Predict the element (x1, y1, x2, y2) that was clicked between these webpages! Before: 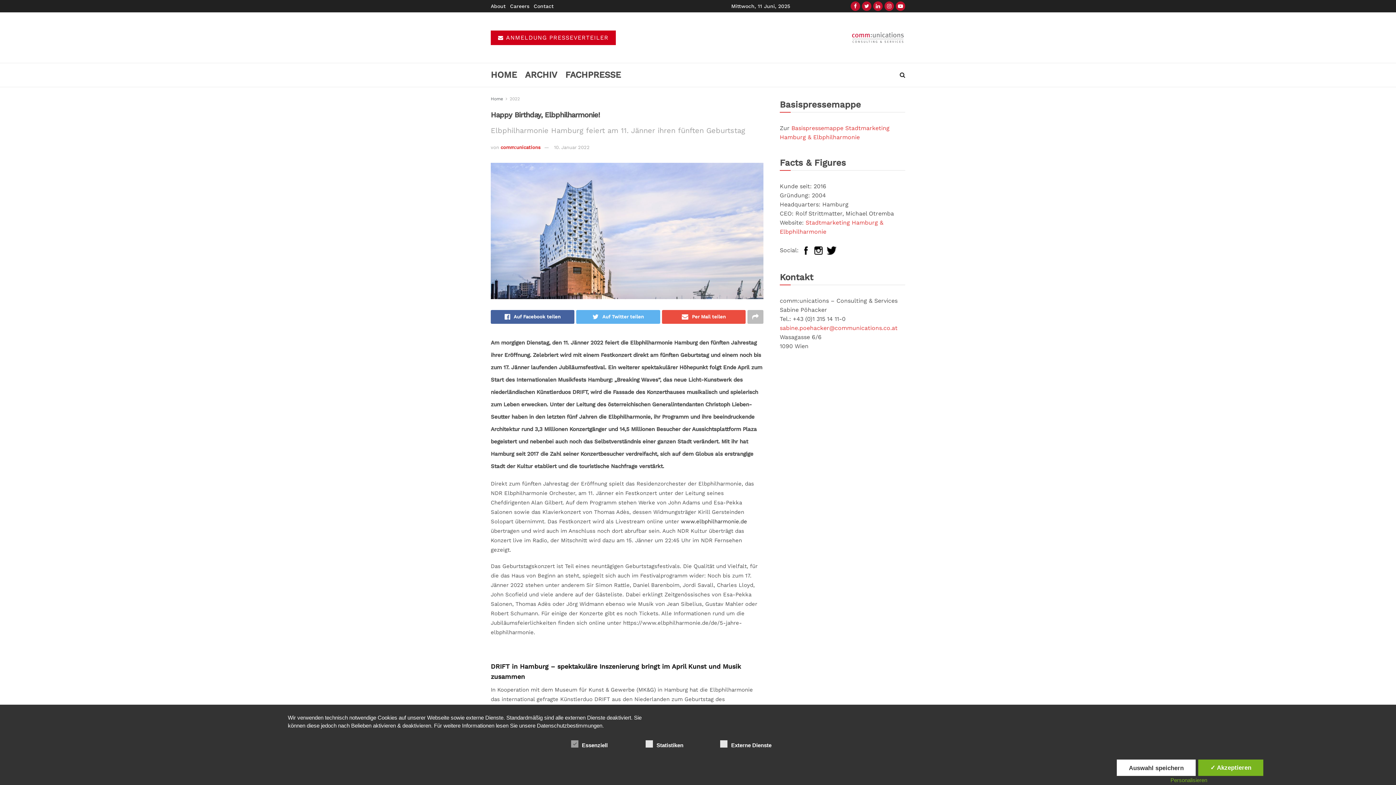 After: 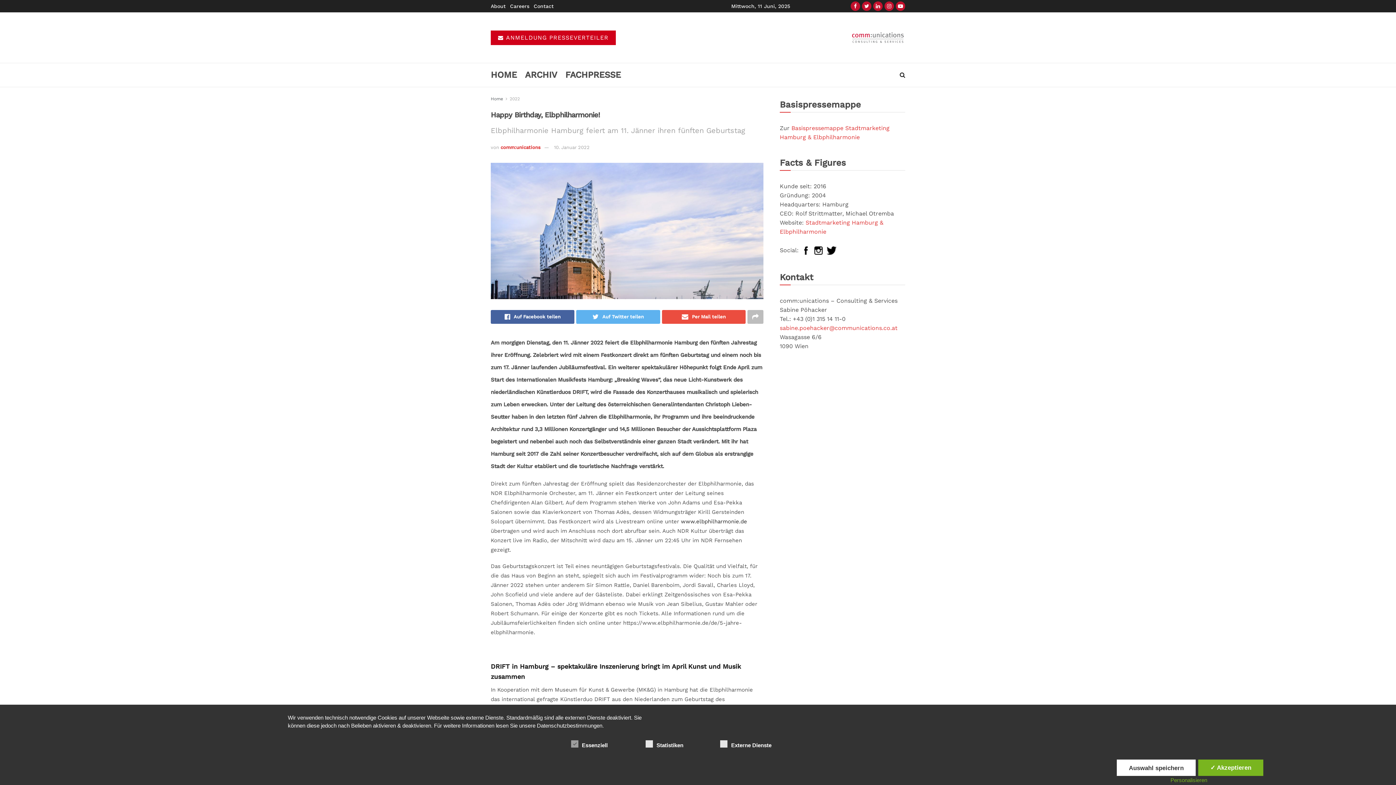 Action: bbox: (813, 246, 826, 253) label:  